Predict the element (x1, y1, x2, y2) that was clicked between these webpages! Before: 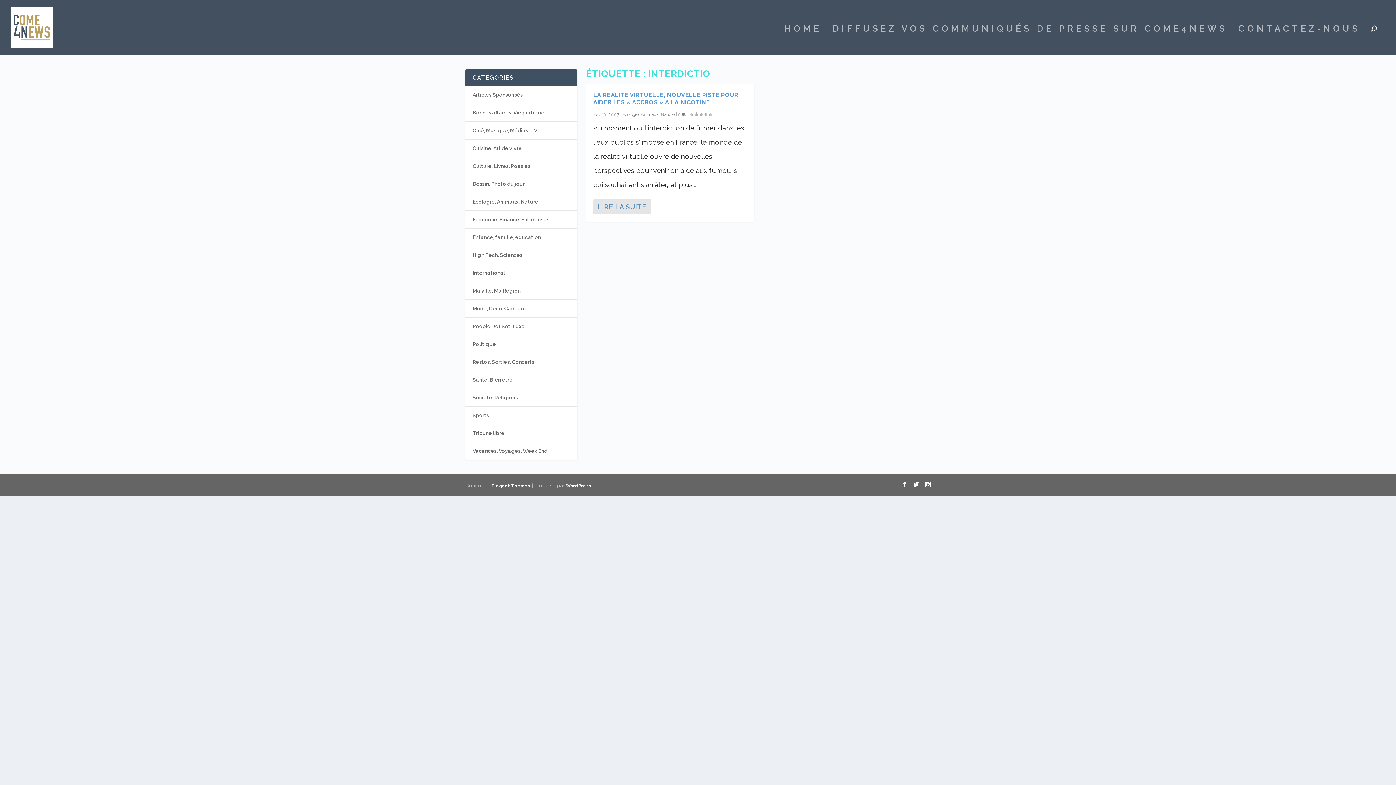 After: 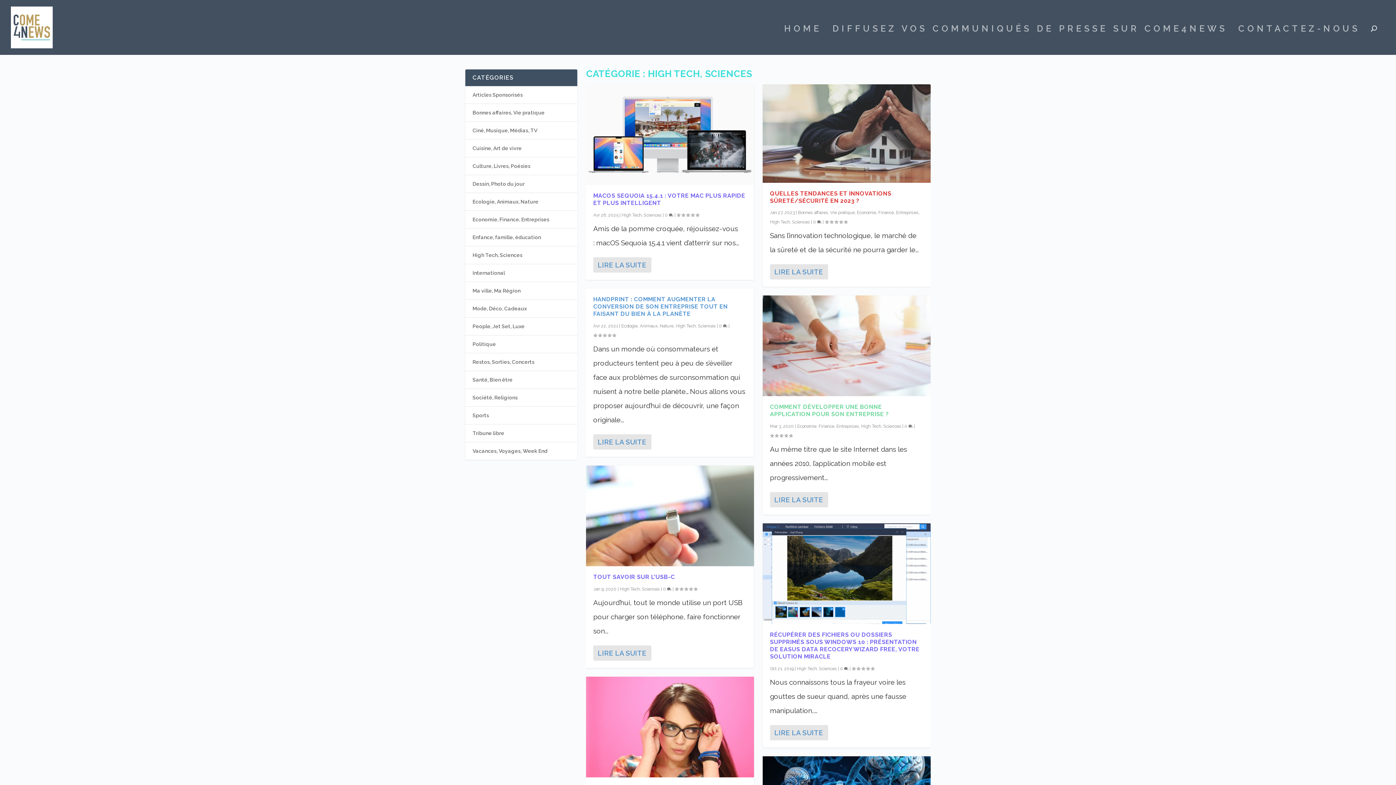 Action: label: High Tech, Sciences bbox: (472, 252, 522, 258)